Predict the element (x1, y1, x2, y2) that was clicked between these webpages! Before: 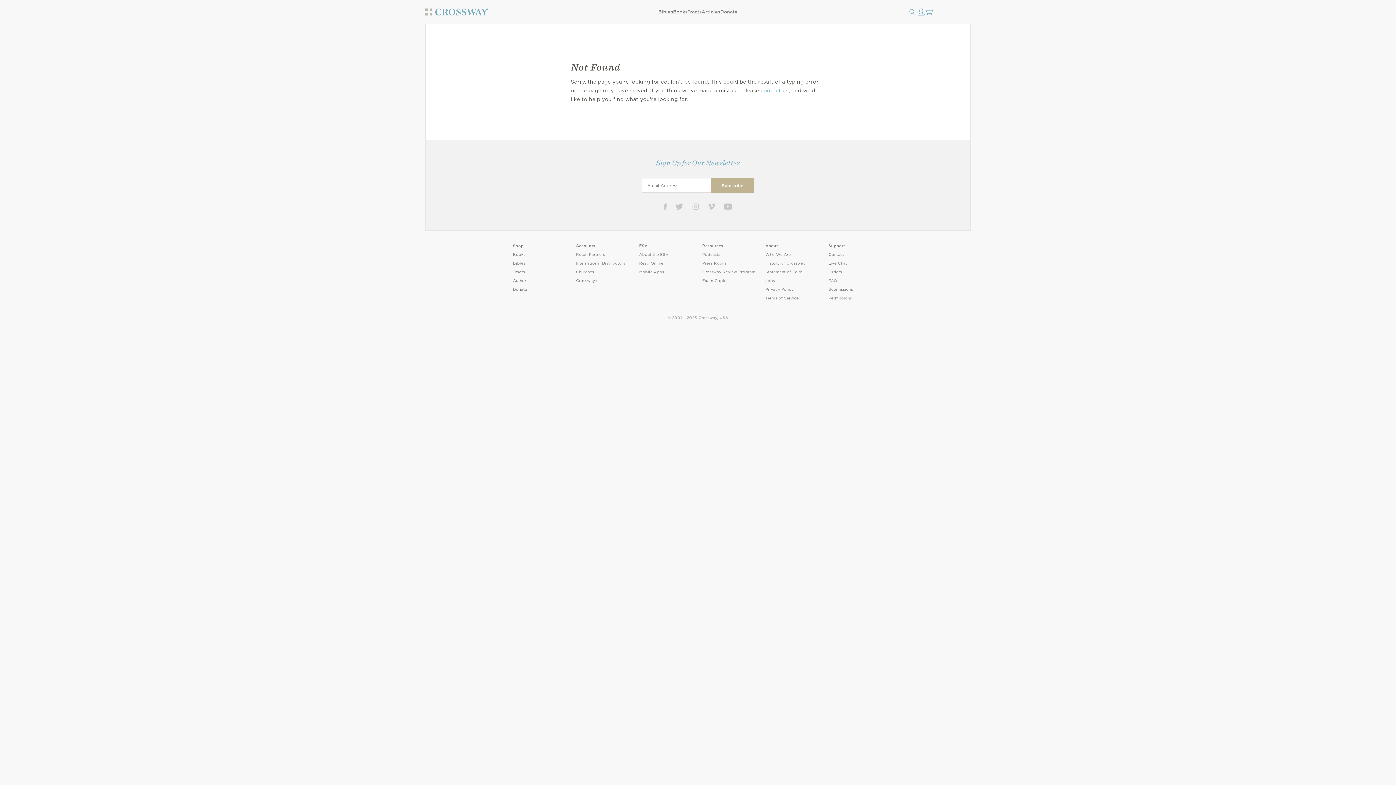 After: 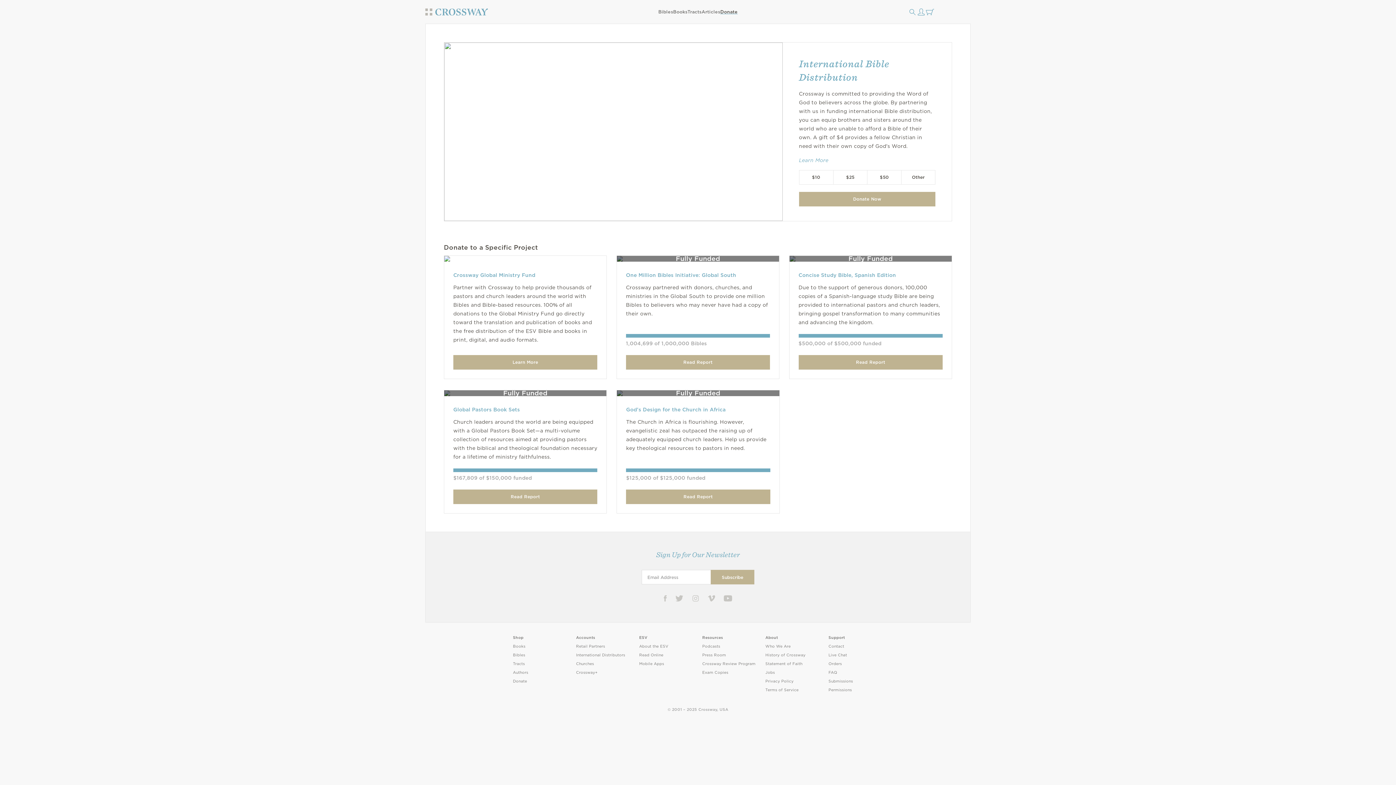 Action: bbox: (513, 287, 527, 292) label: Donate